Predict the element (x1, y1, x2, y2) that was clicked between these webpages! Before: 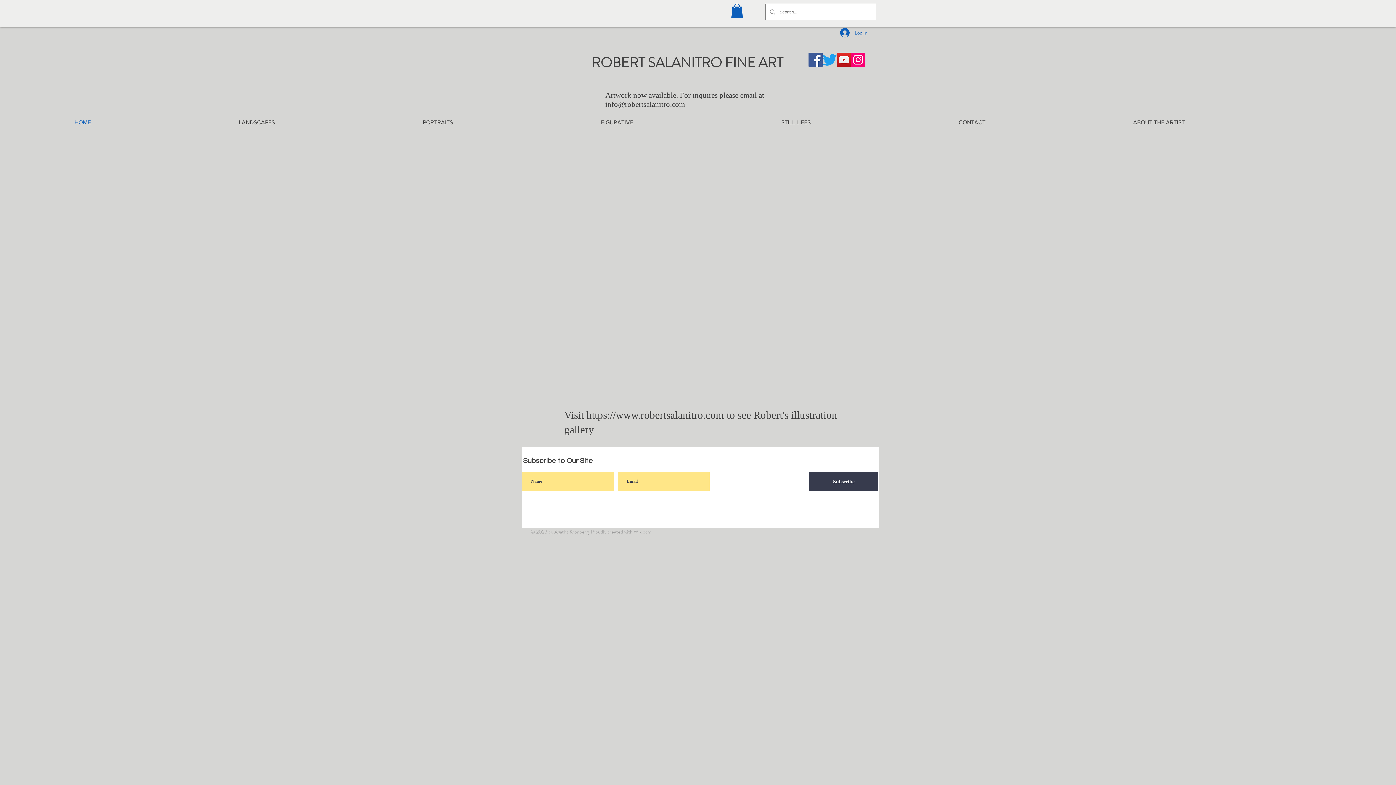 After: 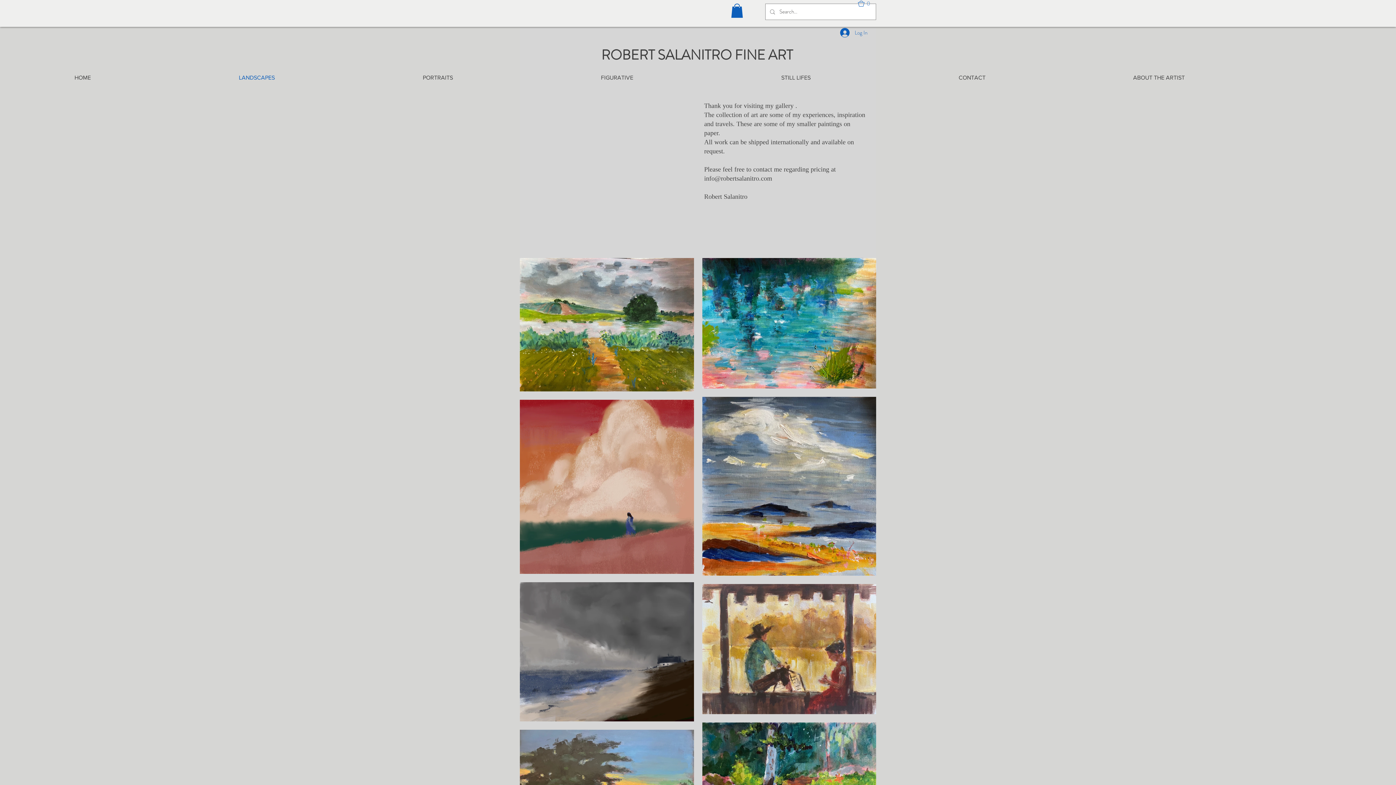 Action: bbox: (233, 114, 417, 130) label: LANDSCAPES